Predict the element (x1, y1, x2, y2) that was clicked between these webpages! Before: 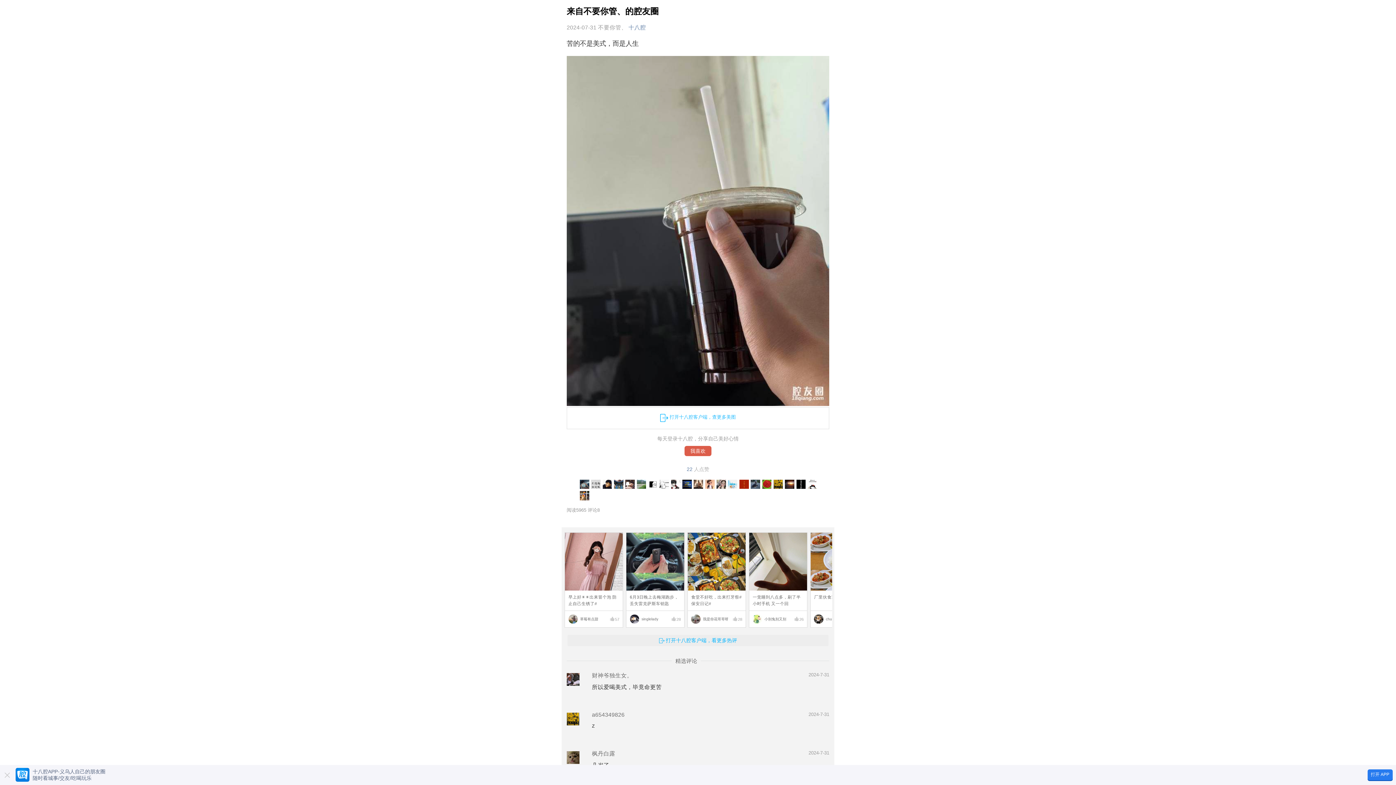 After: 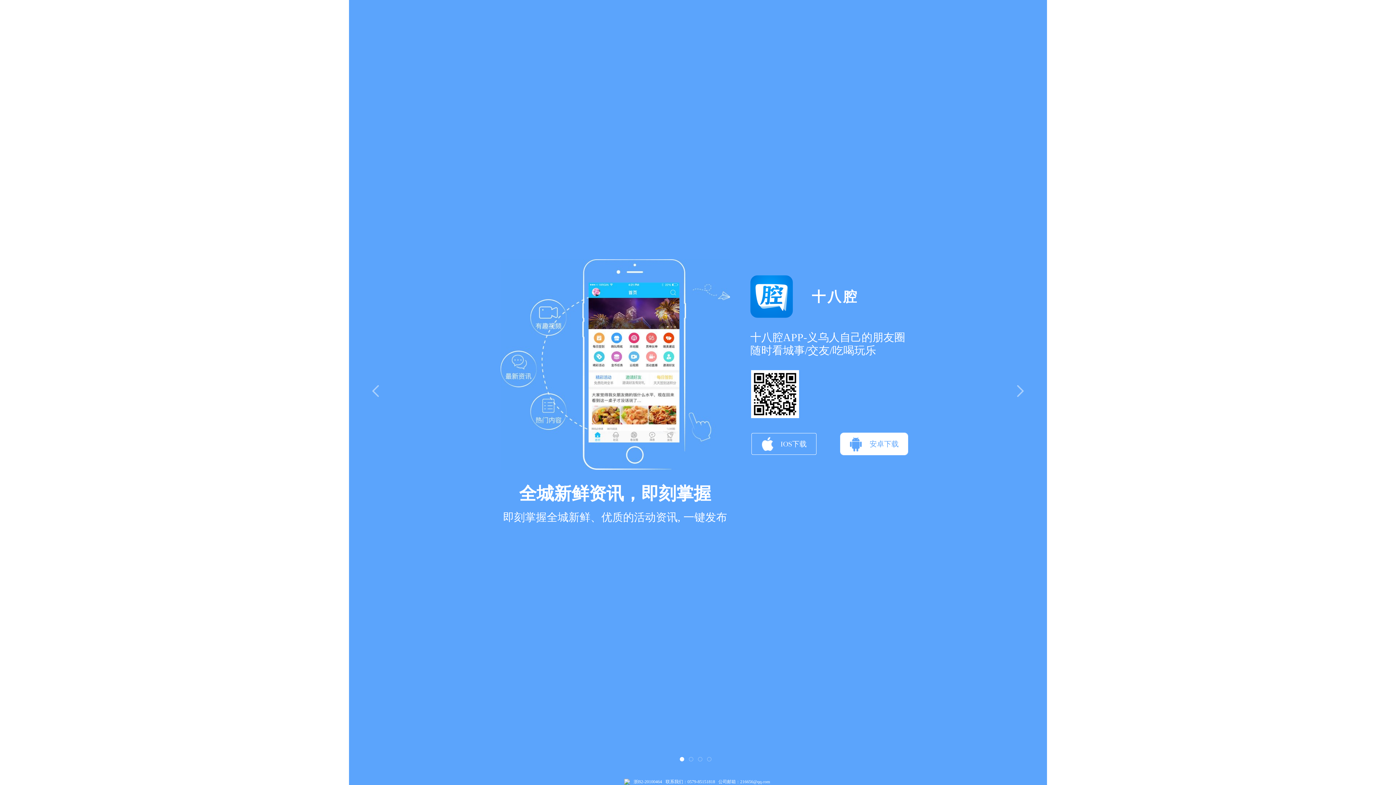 Action: label:  打开十八腔客户端，查更多美图 bbox: (567, 412, 829, 423)